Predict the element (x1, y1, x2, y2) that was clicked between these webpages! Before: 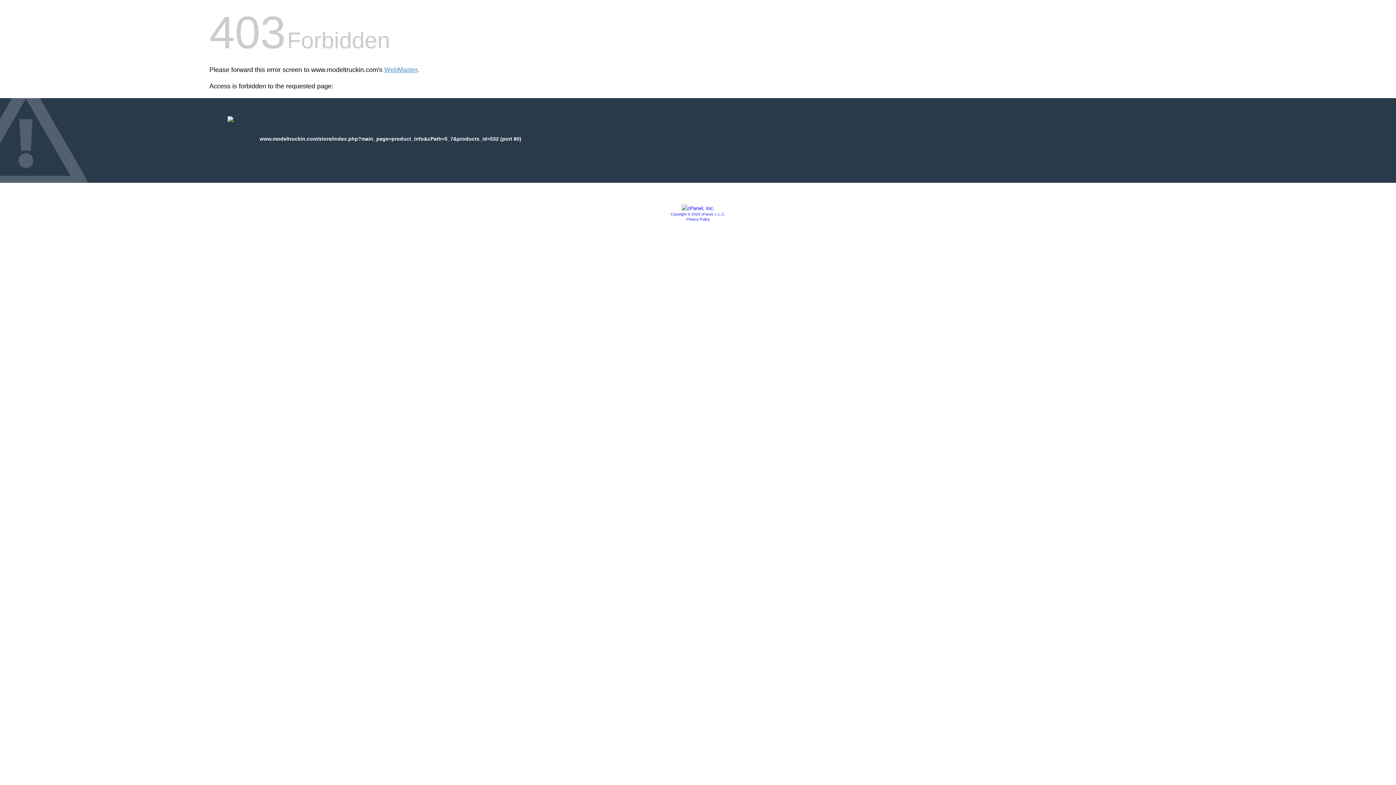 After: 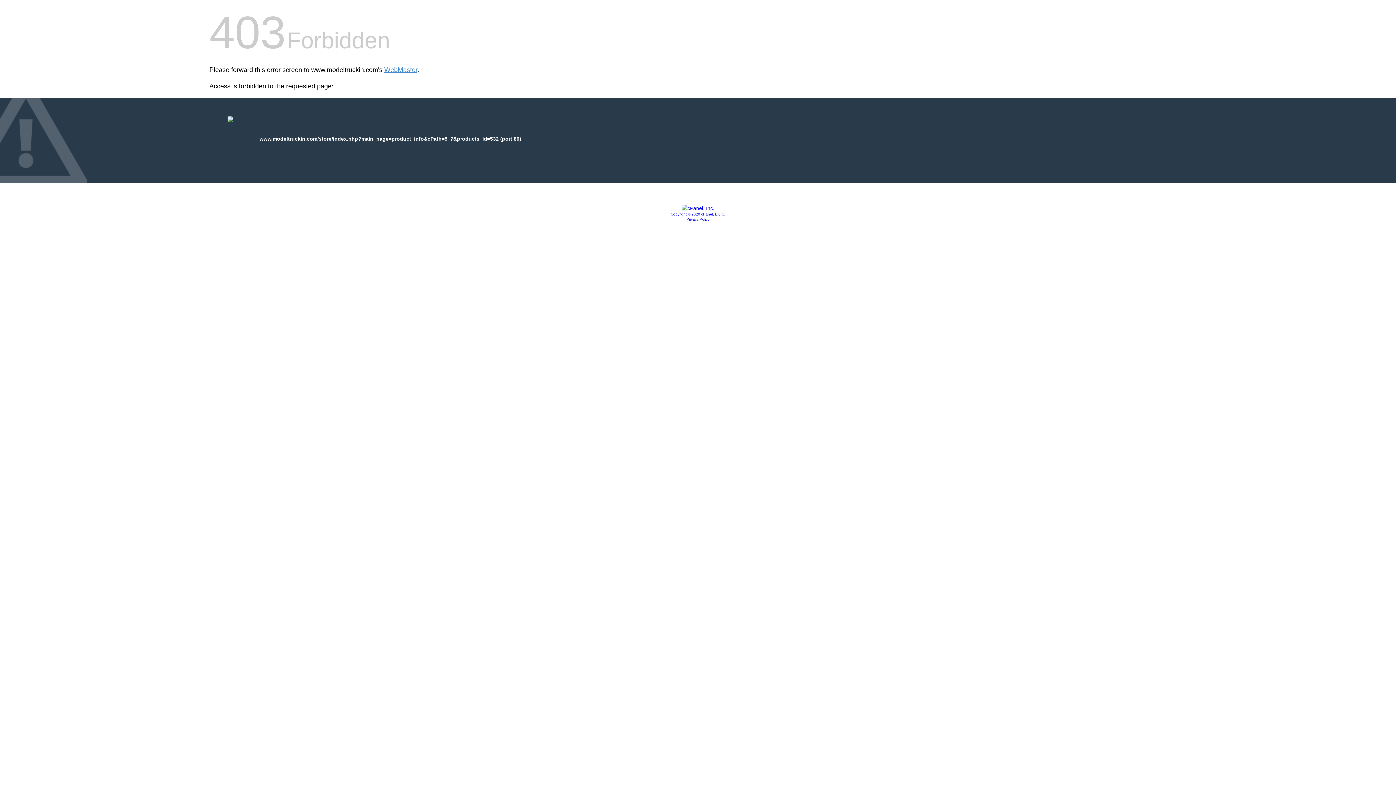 Action: label: Privacy Policy bbox: (686, 217, 709, 221)